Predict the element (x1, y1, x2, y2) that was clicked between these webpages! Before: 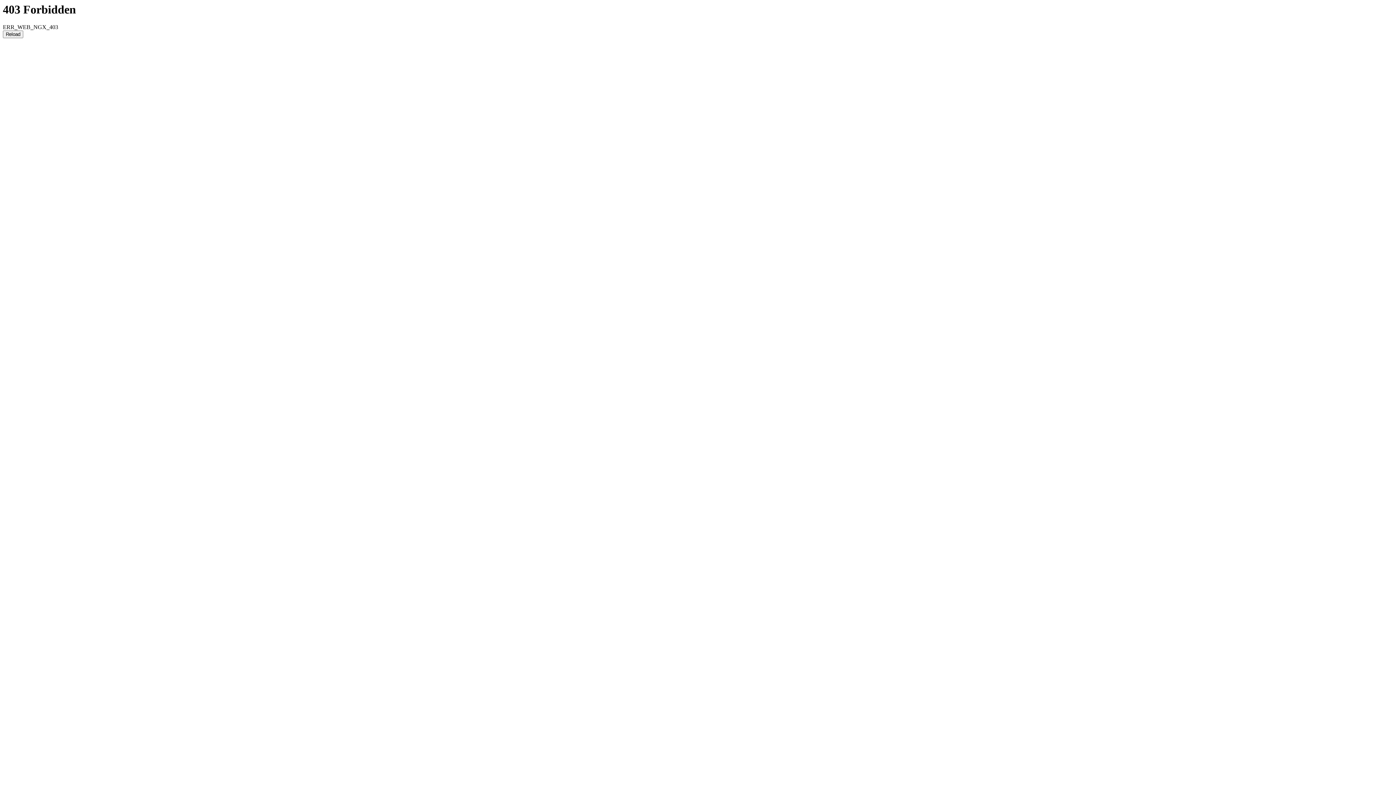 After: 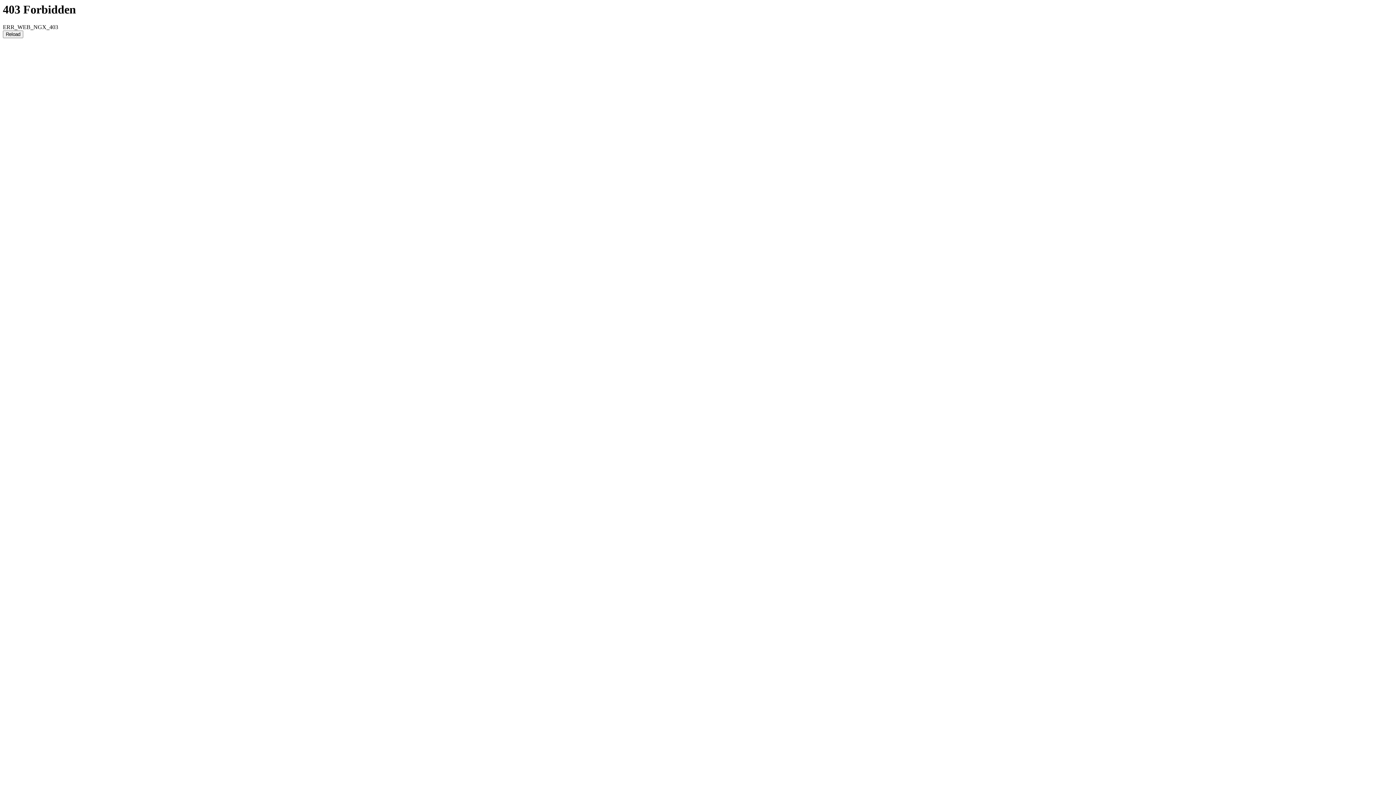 Action: label: Reload bbox: (2, 30, 23, 38)